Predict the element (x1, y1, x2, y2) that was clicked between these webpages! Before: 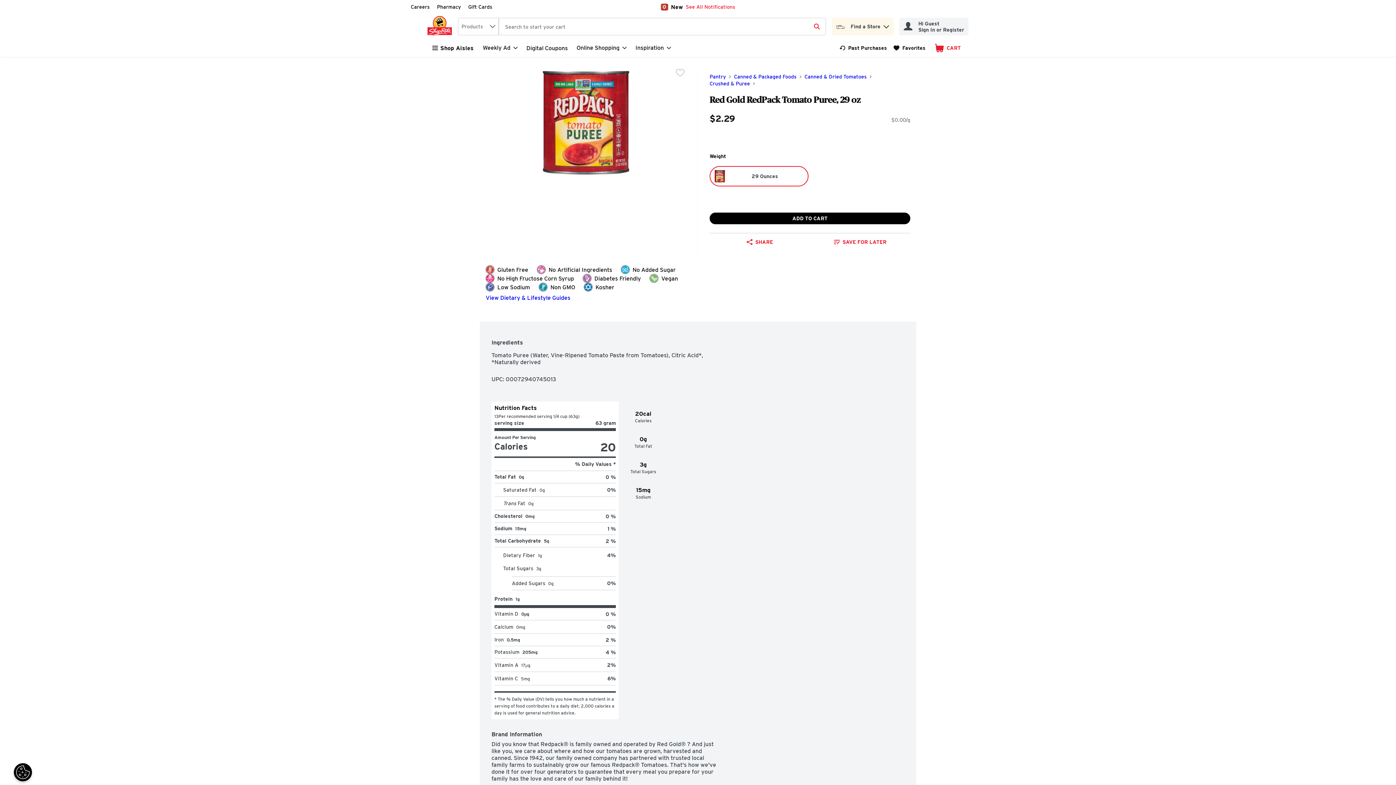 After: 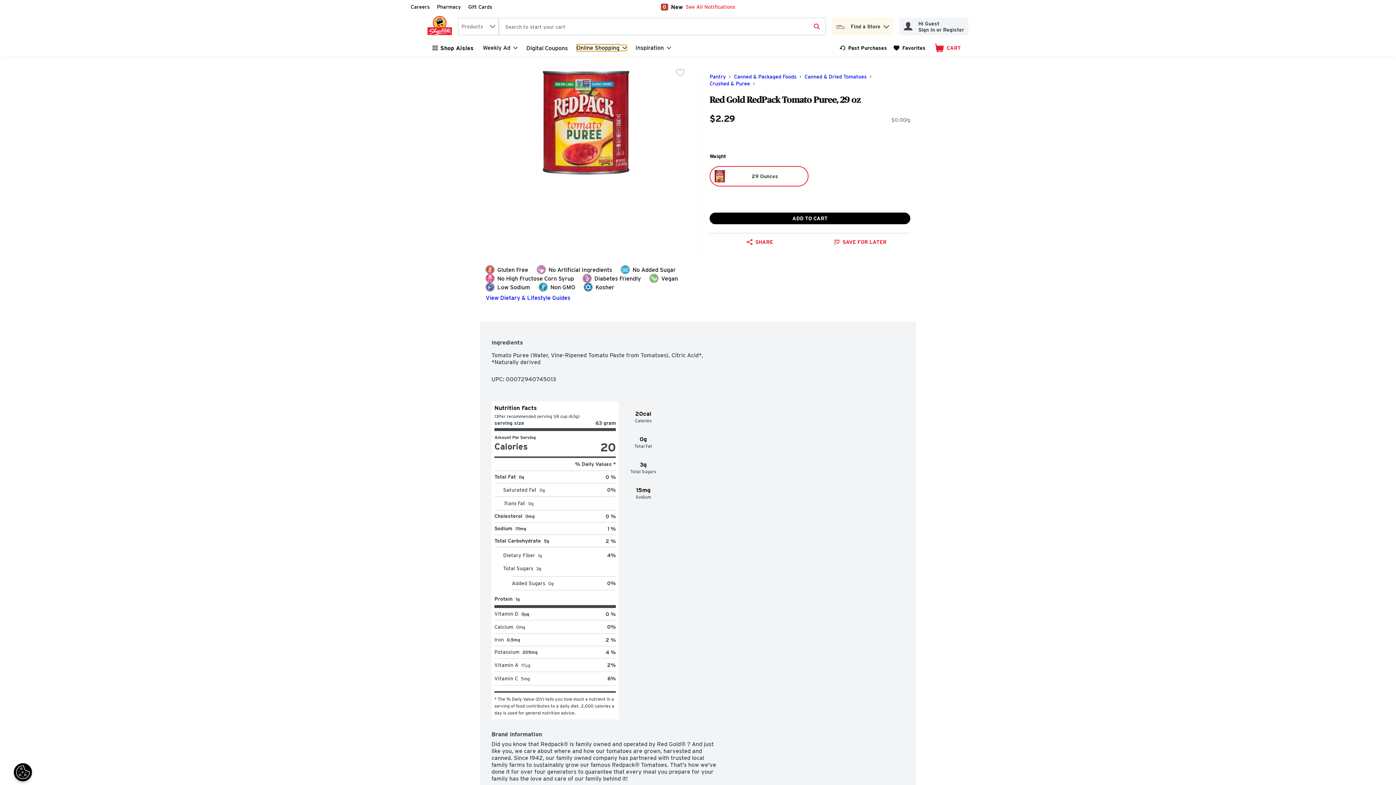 Action: label: Online Shopping bbox: (576, 45, 626, 50)